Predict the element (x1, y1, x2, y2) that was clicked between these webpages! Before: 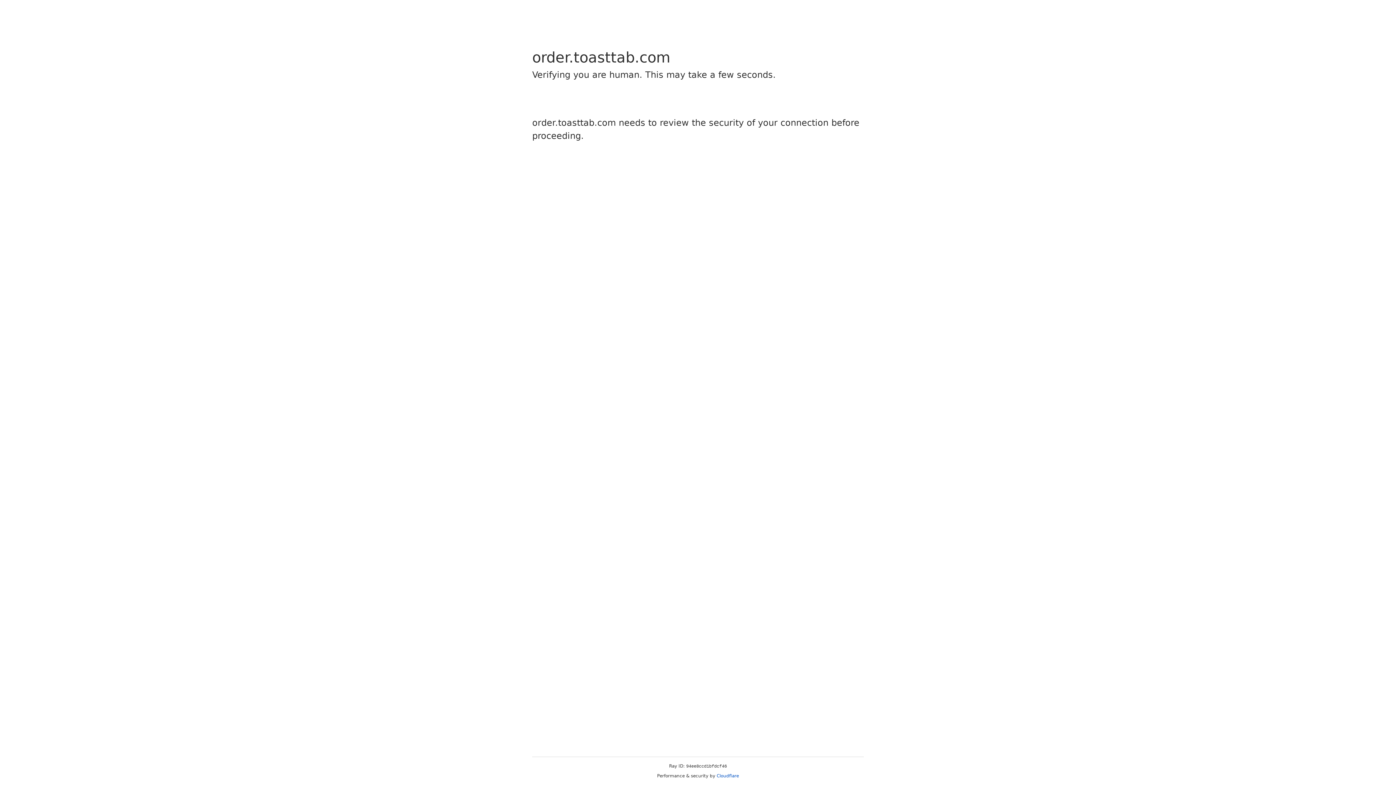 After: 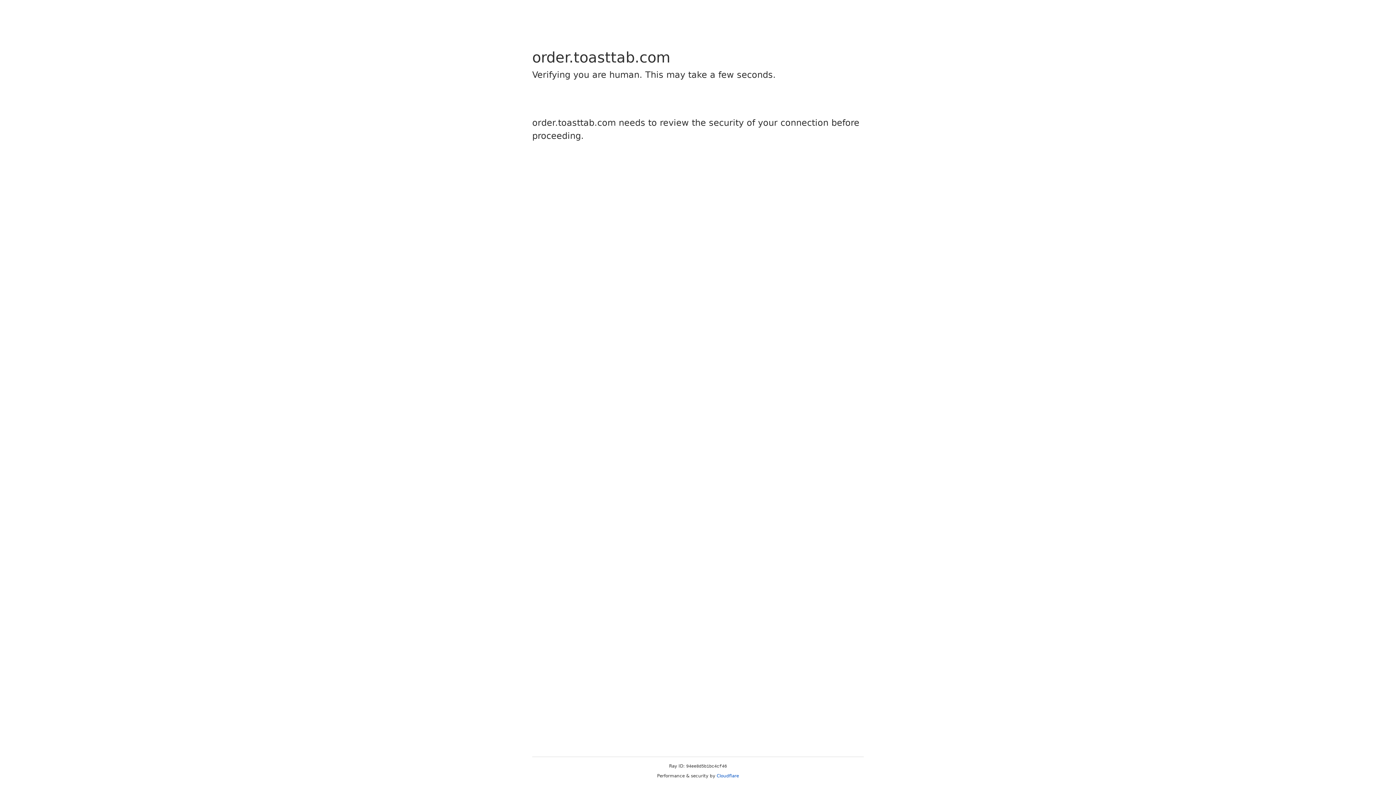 Action: label: Cloudflare bbox: (716, 773, 739, 778)